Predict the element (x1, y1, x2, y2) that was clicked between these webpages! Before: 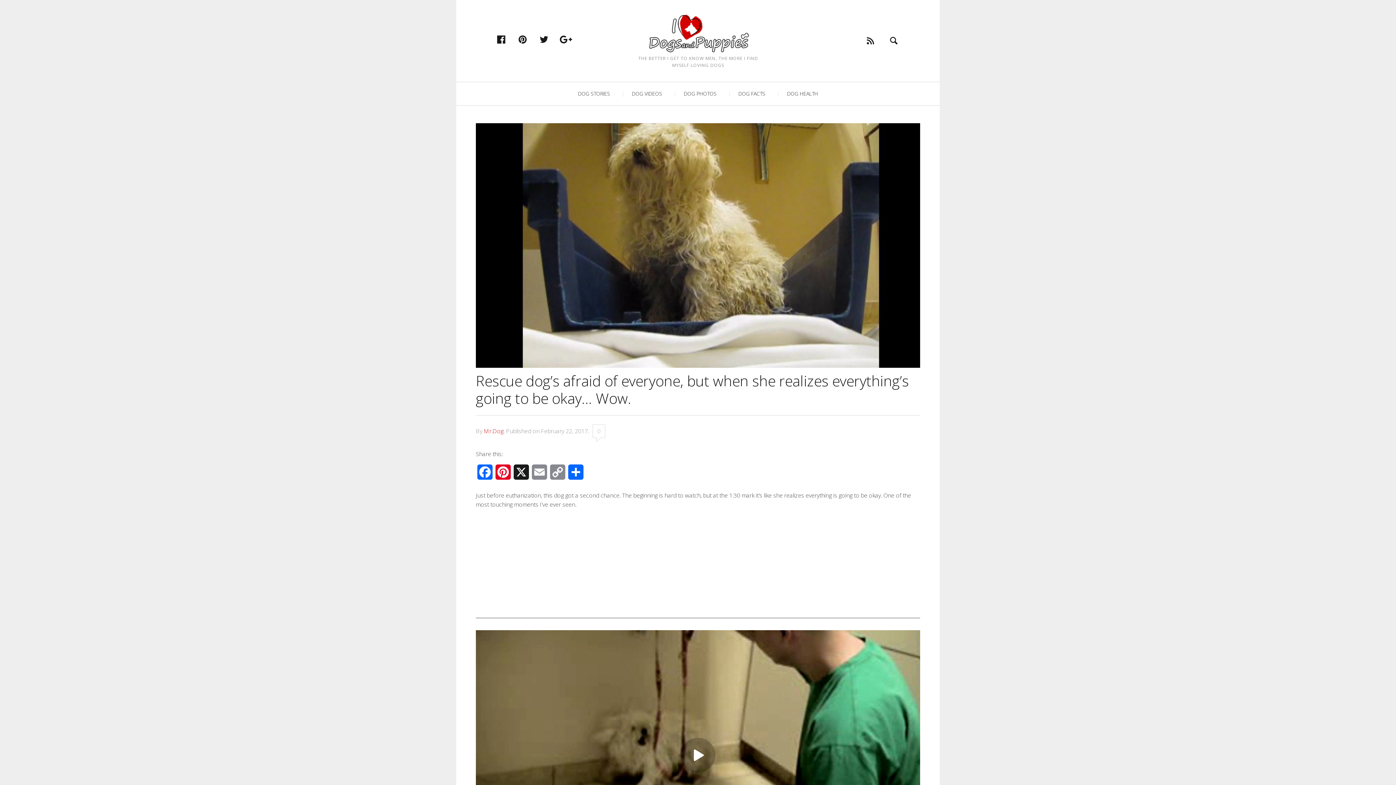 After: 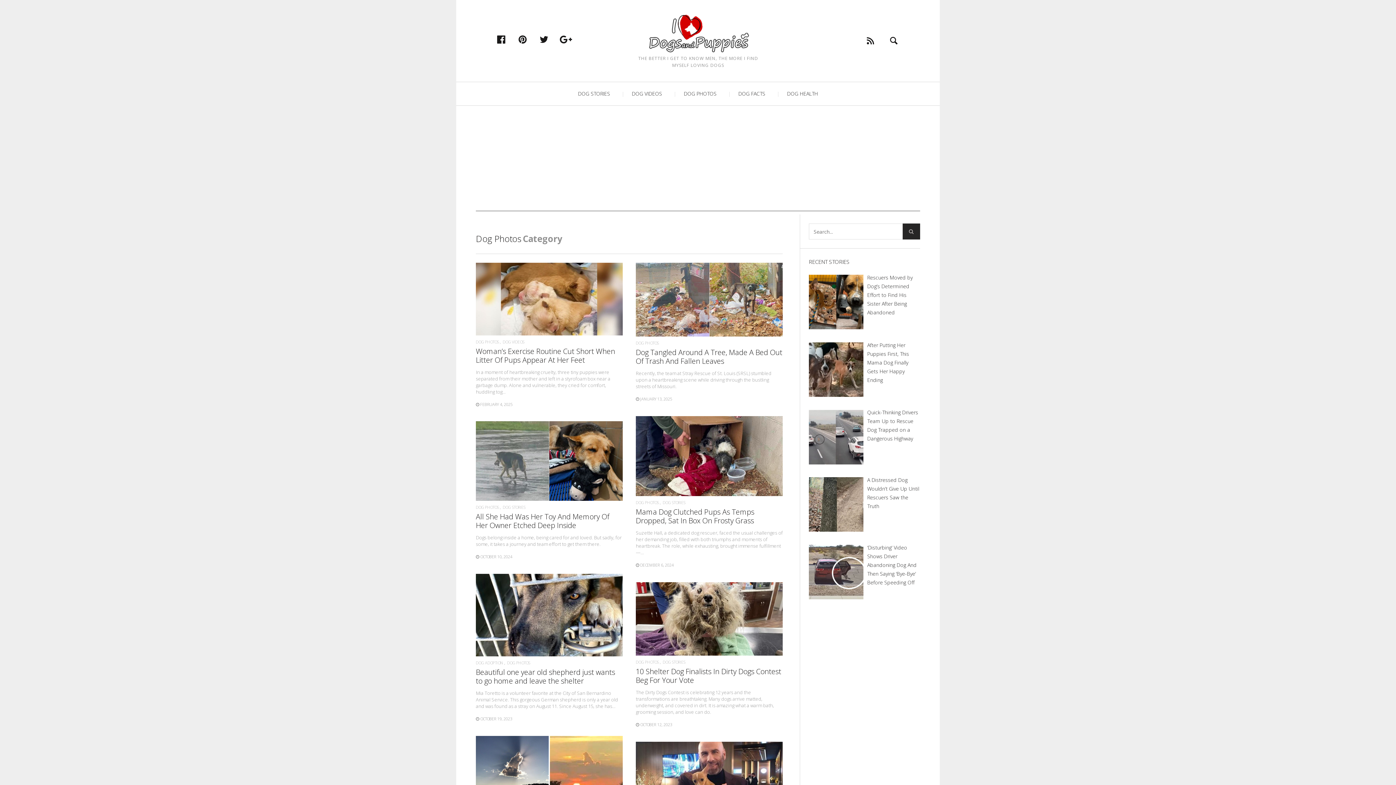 Action: bbox: (678, 85, 721, 101) label: DOG PHOTOS